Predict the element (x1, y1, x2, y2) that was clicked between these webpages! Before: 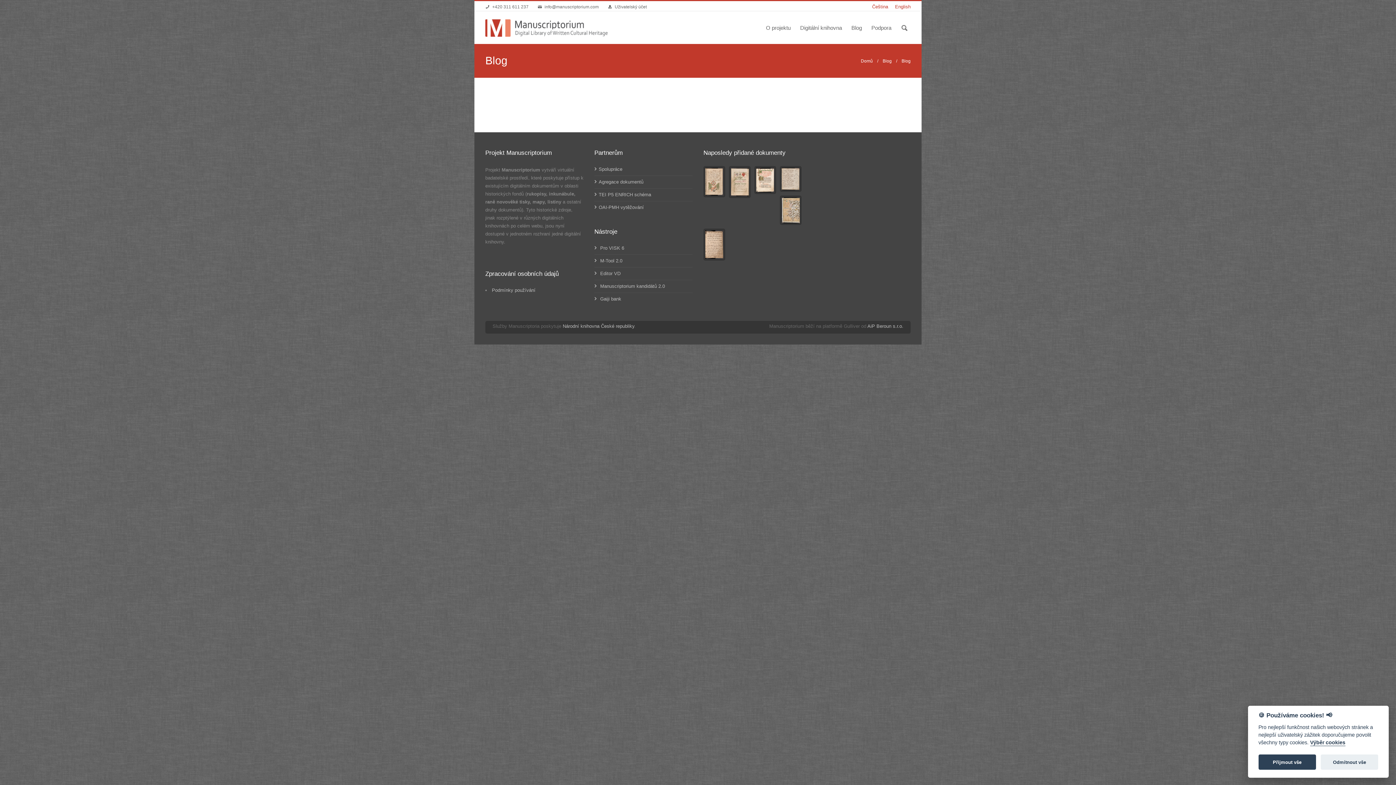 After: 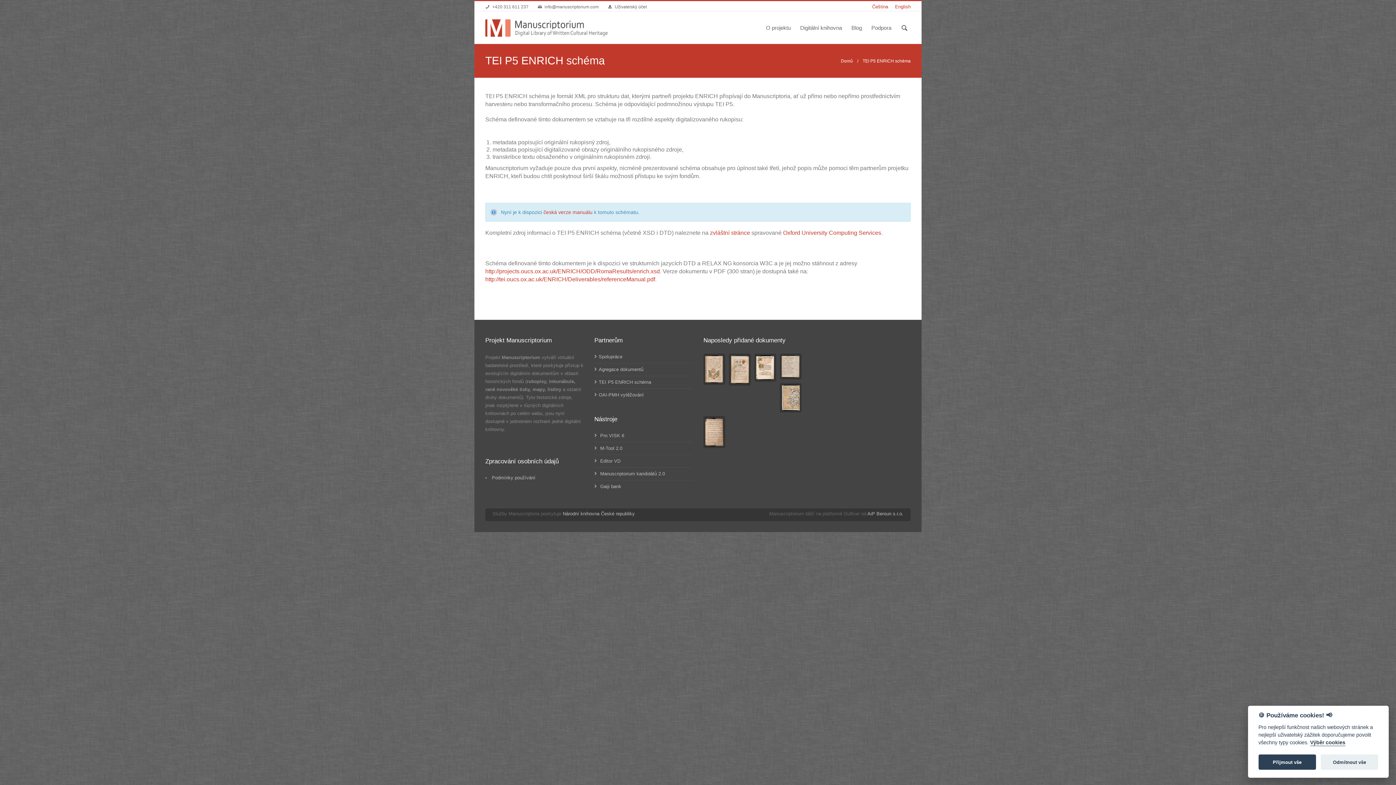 Action: label: TEI P5 ENRICH schéma bbox: (594, 192, 651, 197)